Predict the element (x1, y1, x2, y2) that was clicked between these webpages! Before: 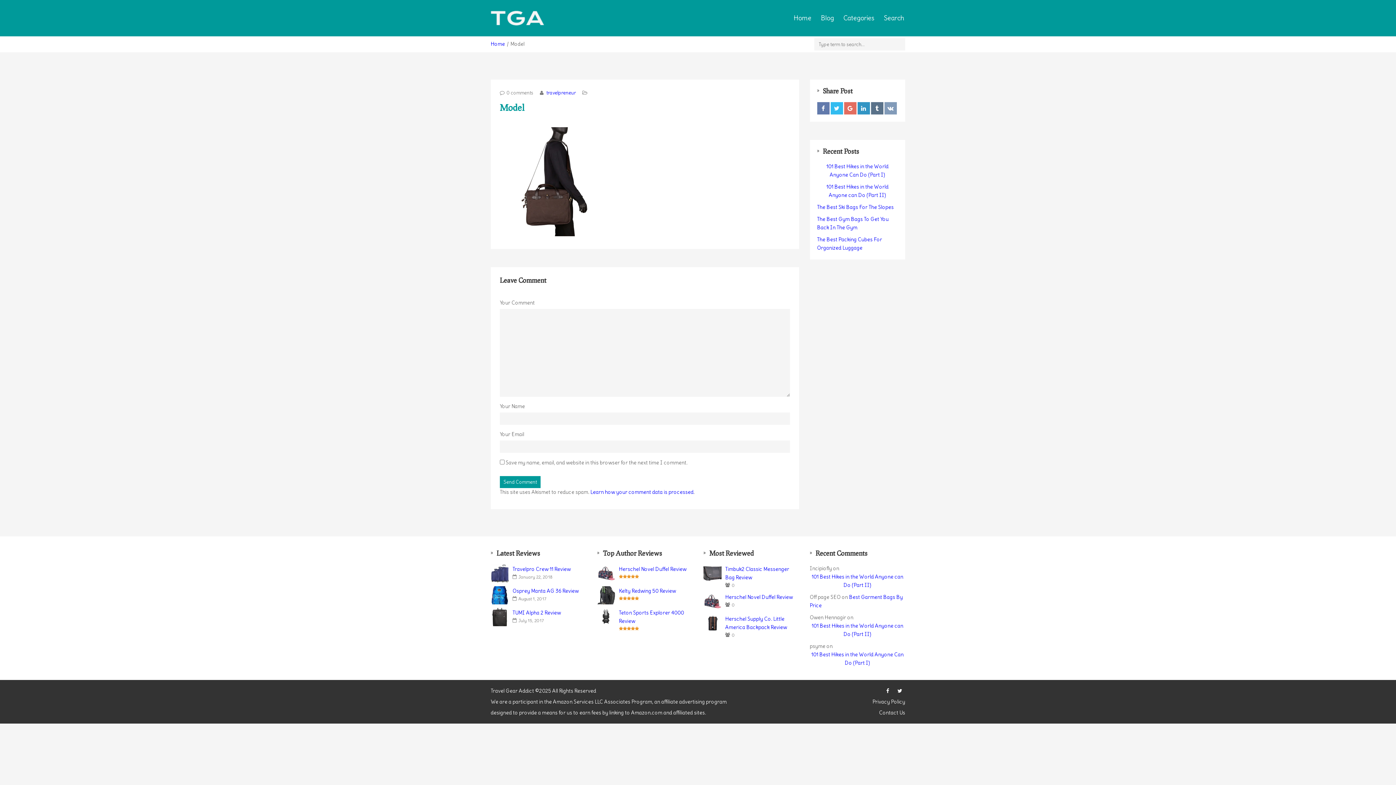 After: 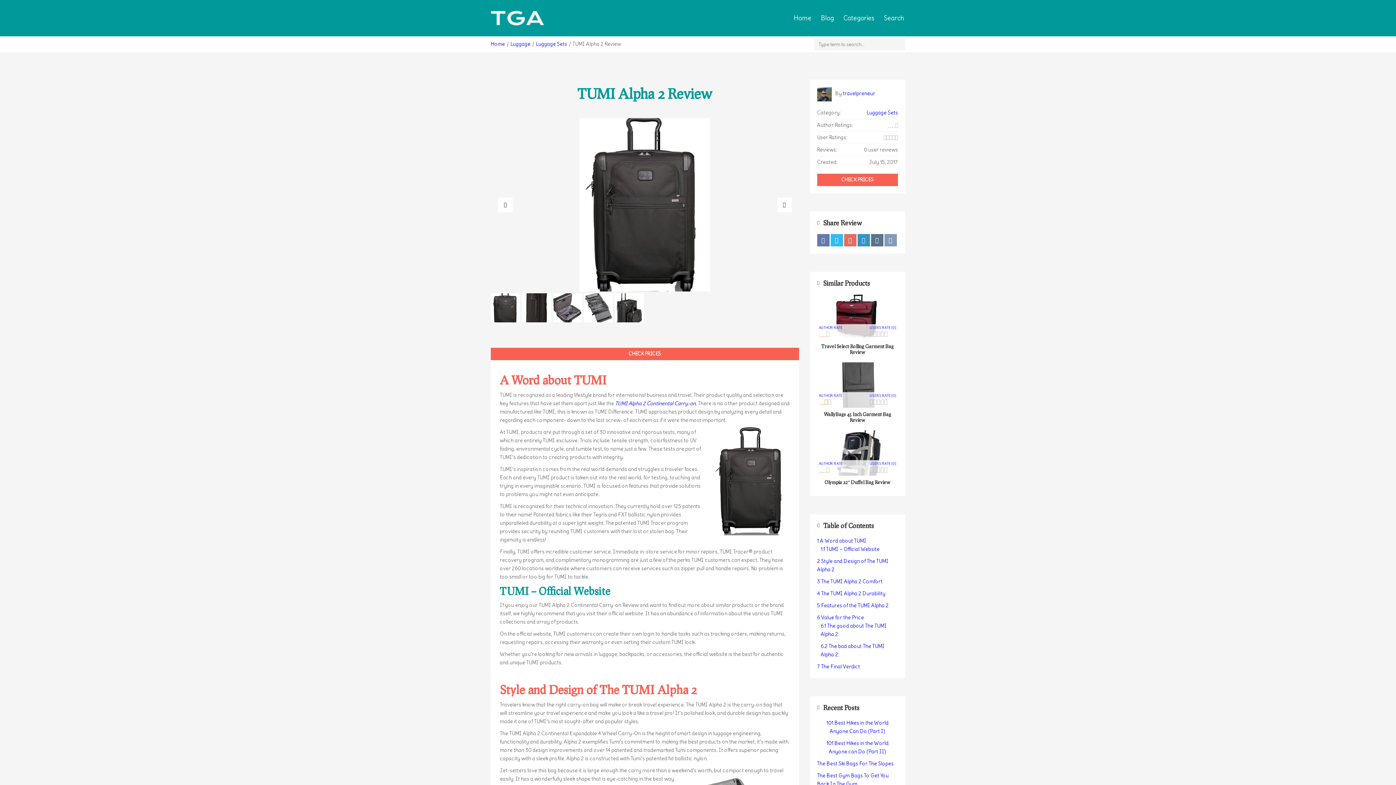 Action: bbox: (512, 609, 586, 617) label: TUMI Alpha 2 Review